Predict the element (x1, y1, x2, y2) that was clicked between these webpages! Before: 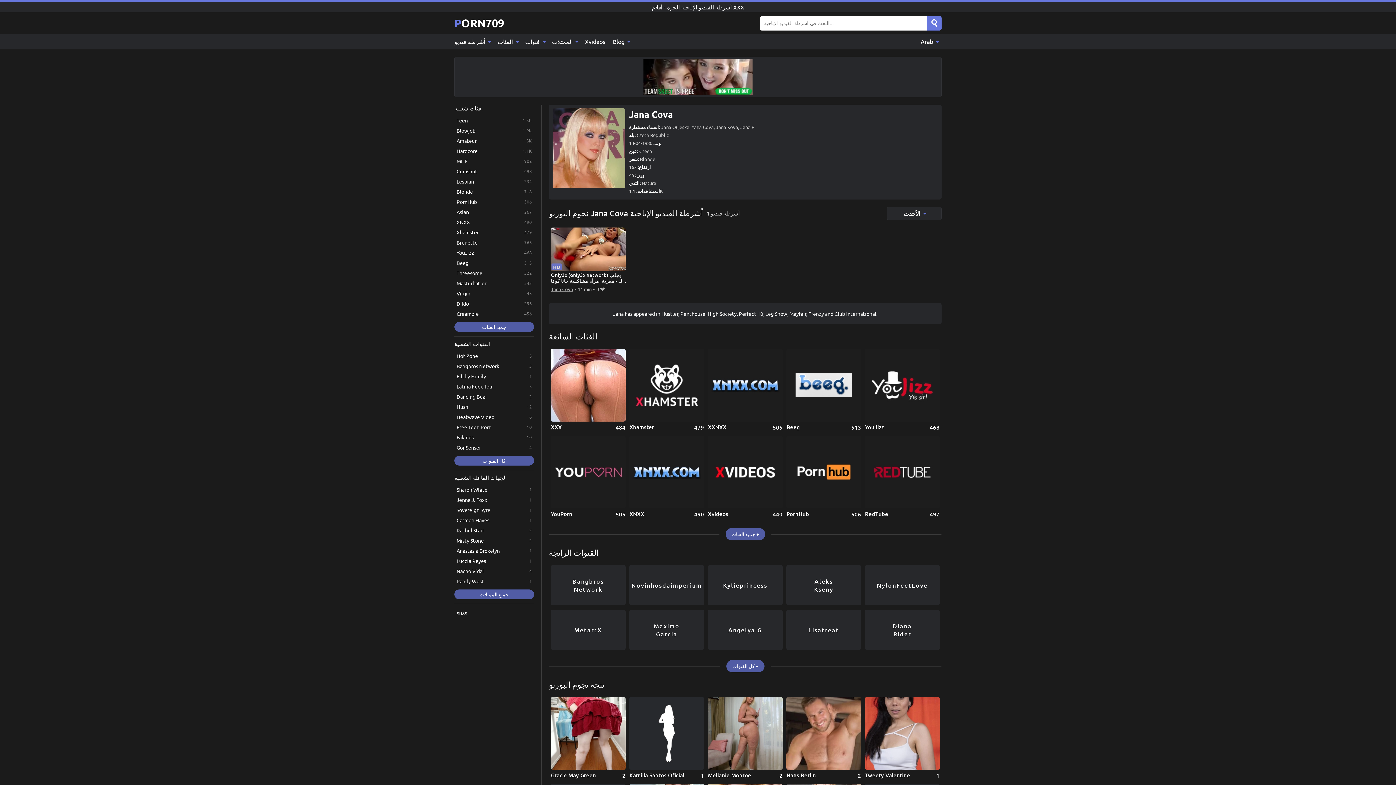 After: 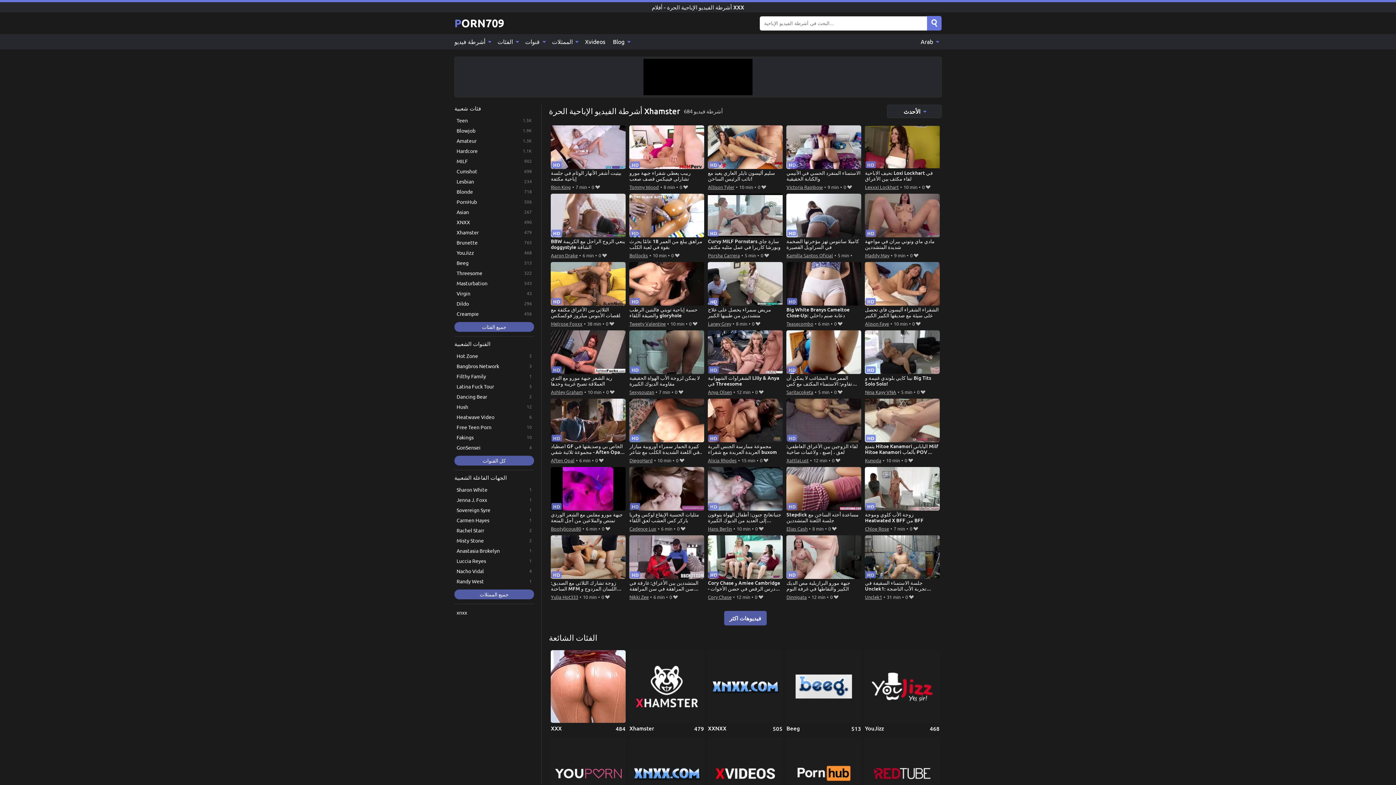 Action: label: Xhamster bbox: (629, 349, 704, 431)